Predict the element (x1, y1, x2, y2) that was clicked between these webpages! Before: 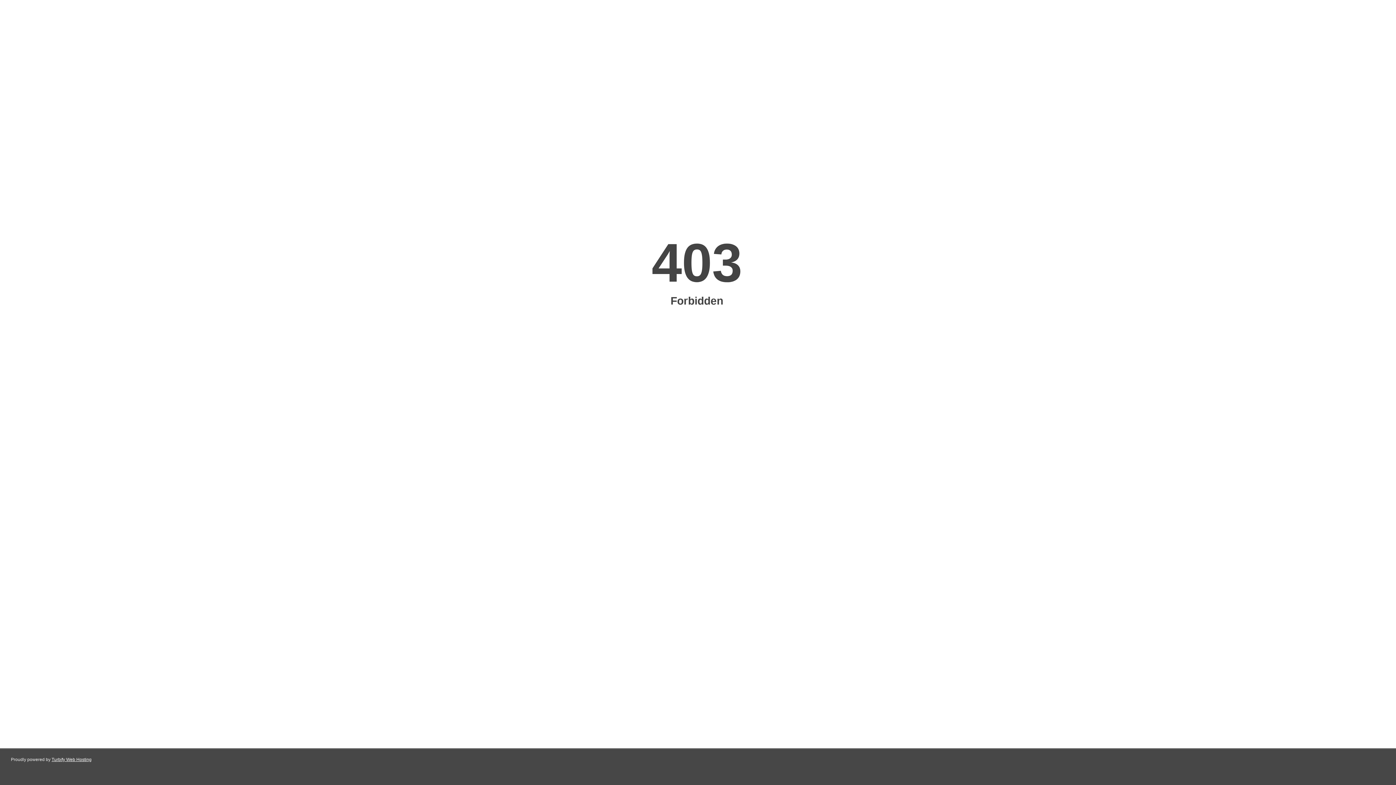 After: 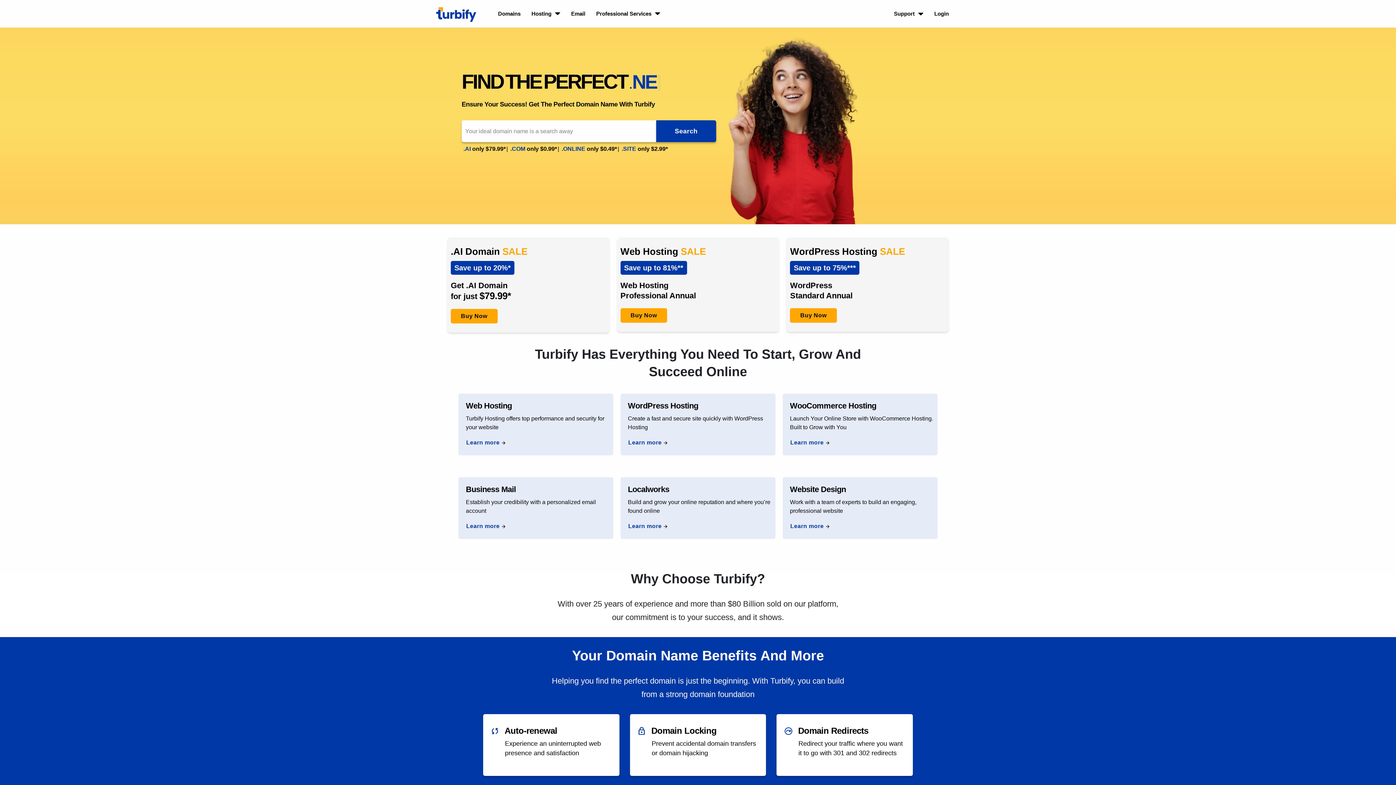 Action: bbox: (51, 757, 91, 762) label: Turbify Web Hosting